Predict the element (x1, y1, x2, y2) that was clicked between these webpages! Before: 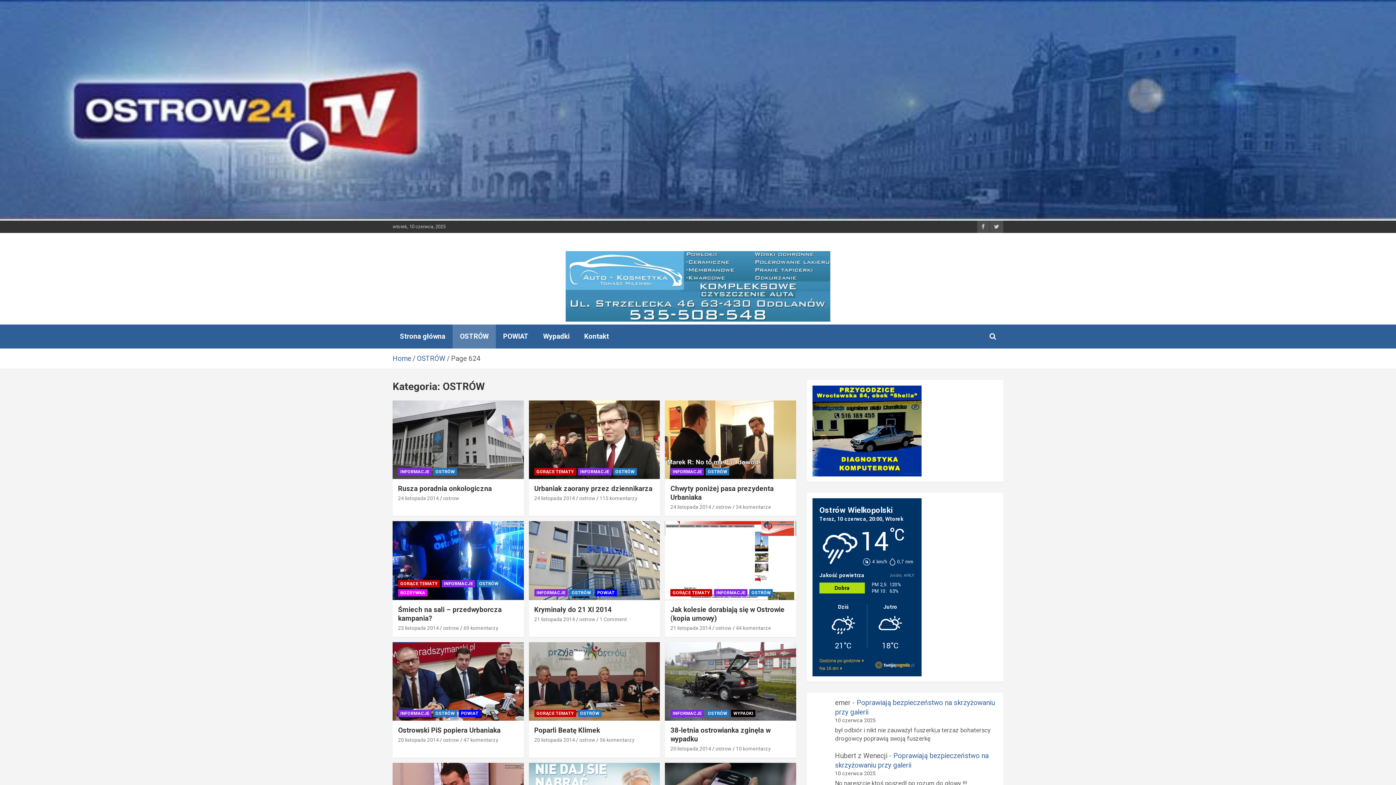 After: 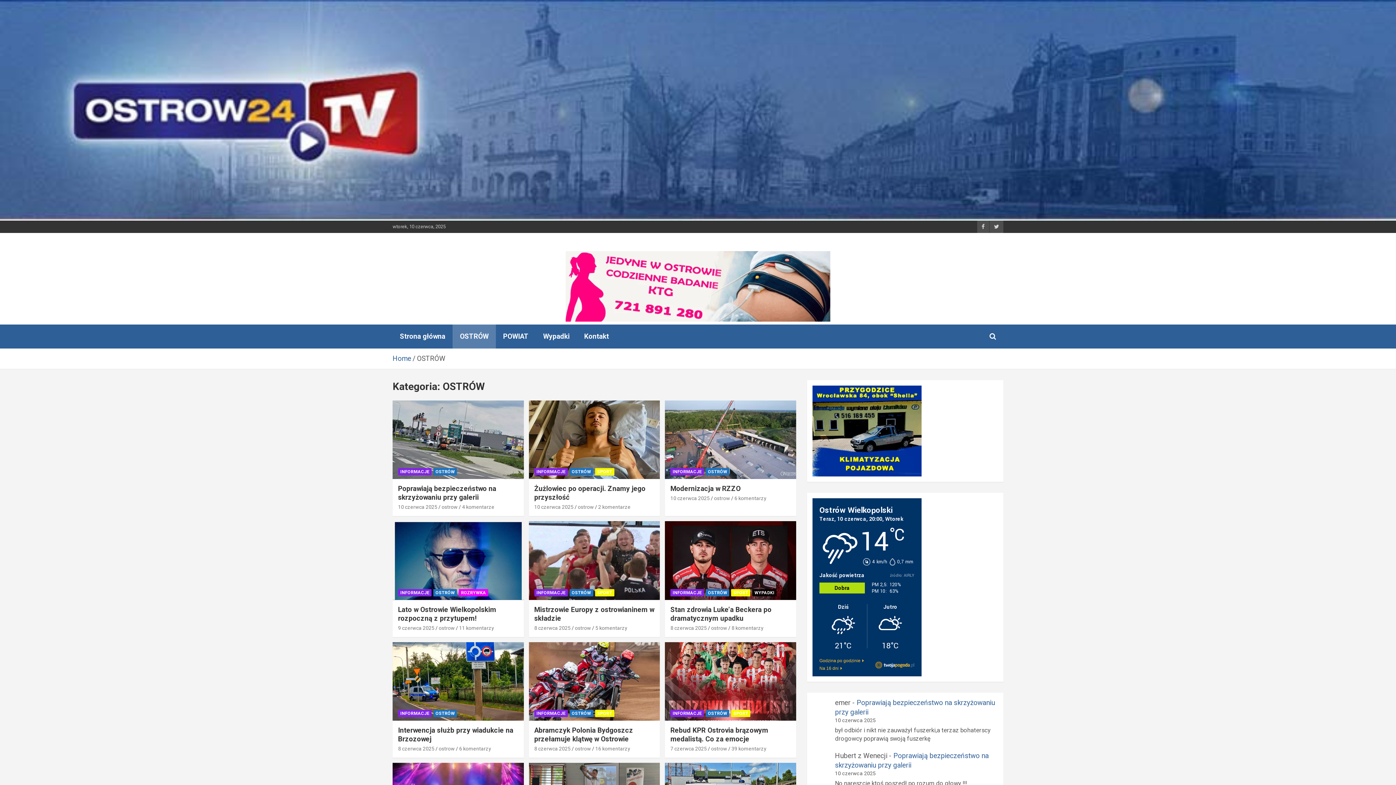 Action: bbox: (433, 468, 457, 475) label: OSTRÓW